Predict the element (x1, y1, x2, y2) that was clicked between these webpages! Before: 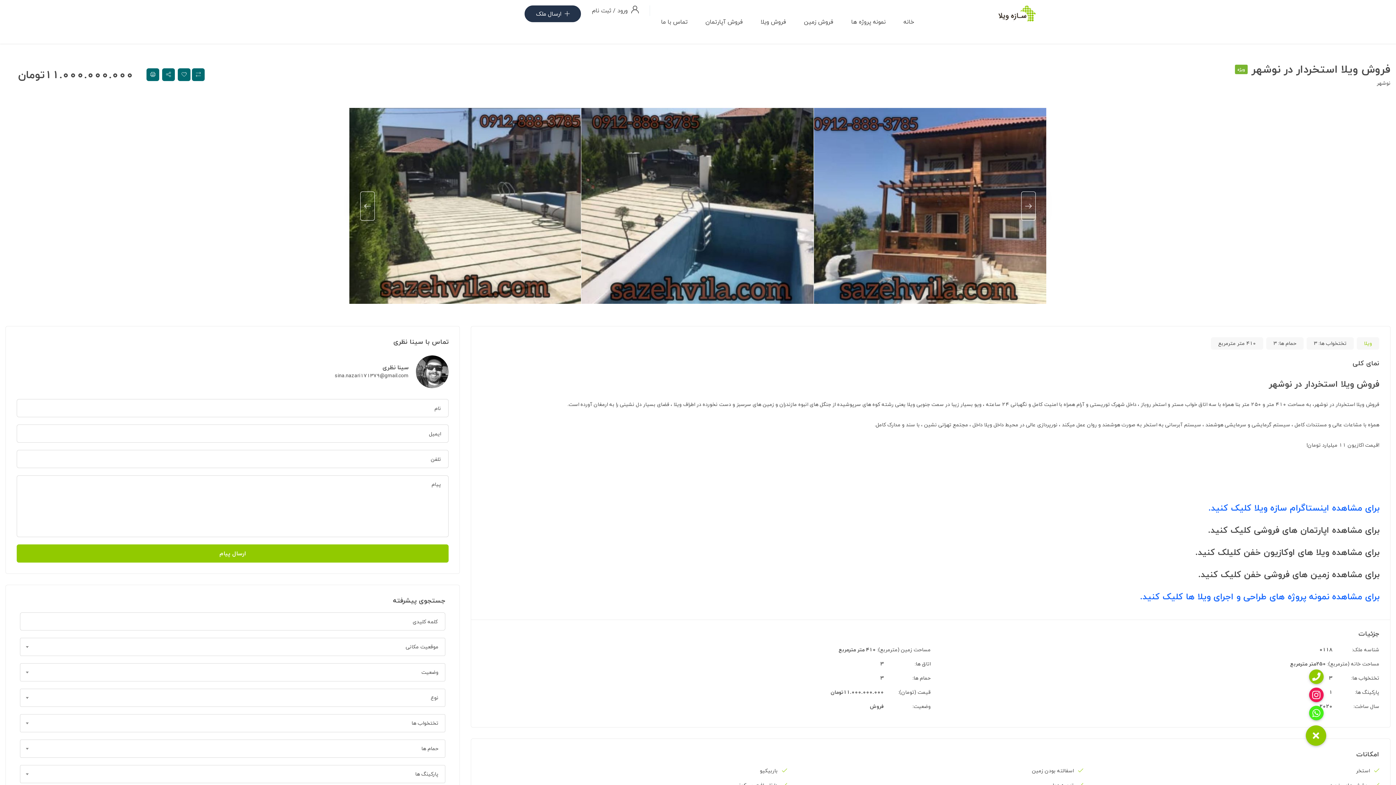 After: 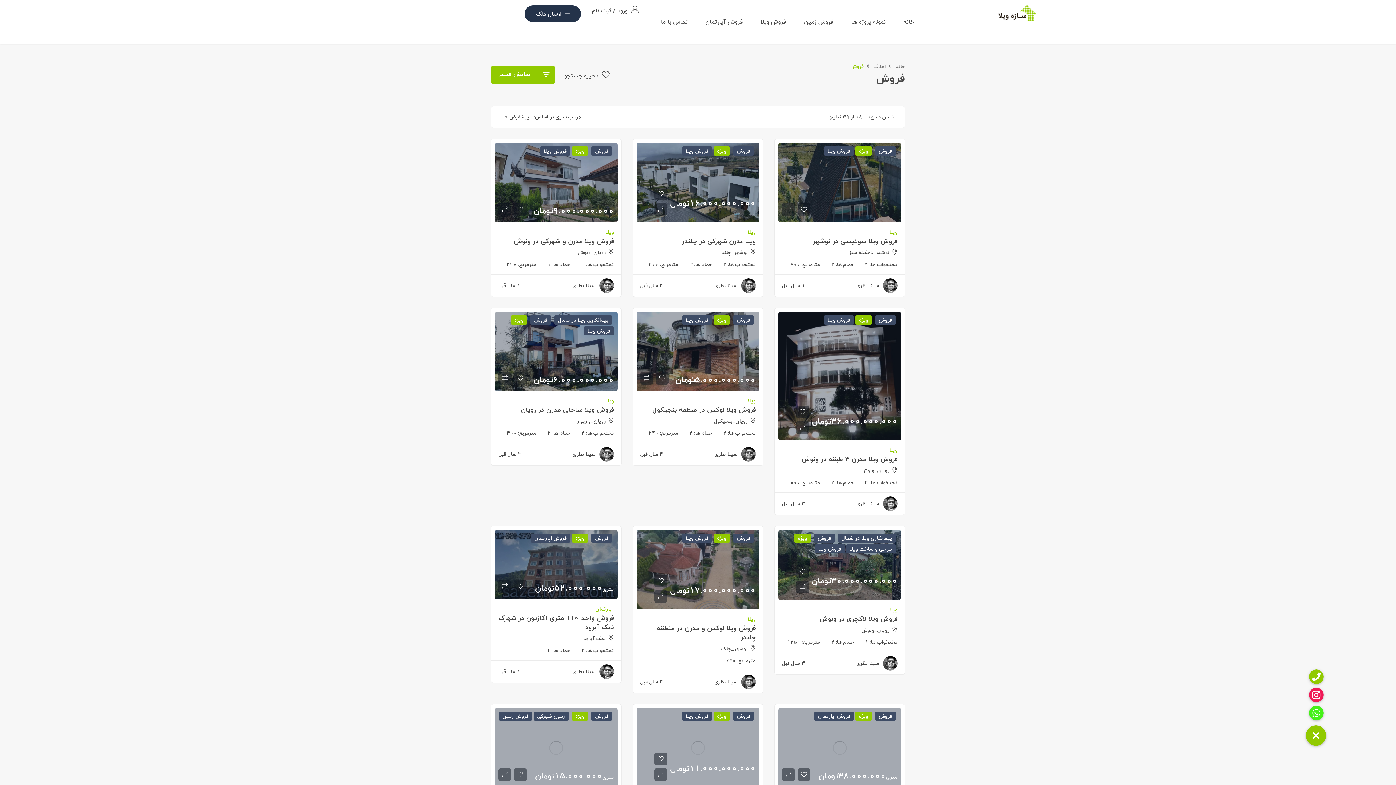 Action: bbox: (870, 702, 884, 711) label: فروش